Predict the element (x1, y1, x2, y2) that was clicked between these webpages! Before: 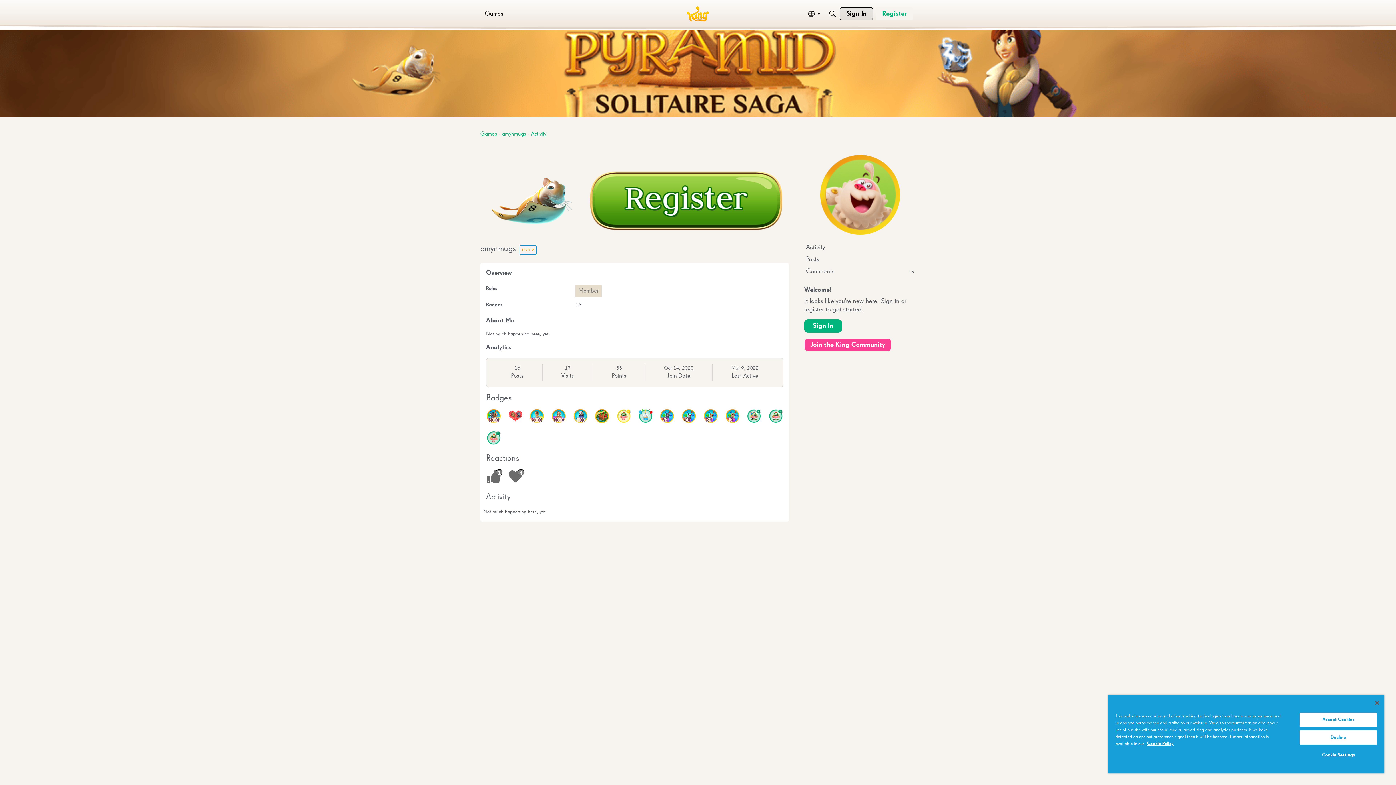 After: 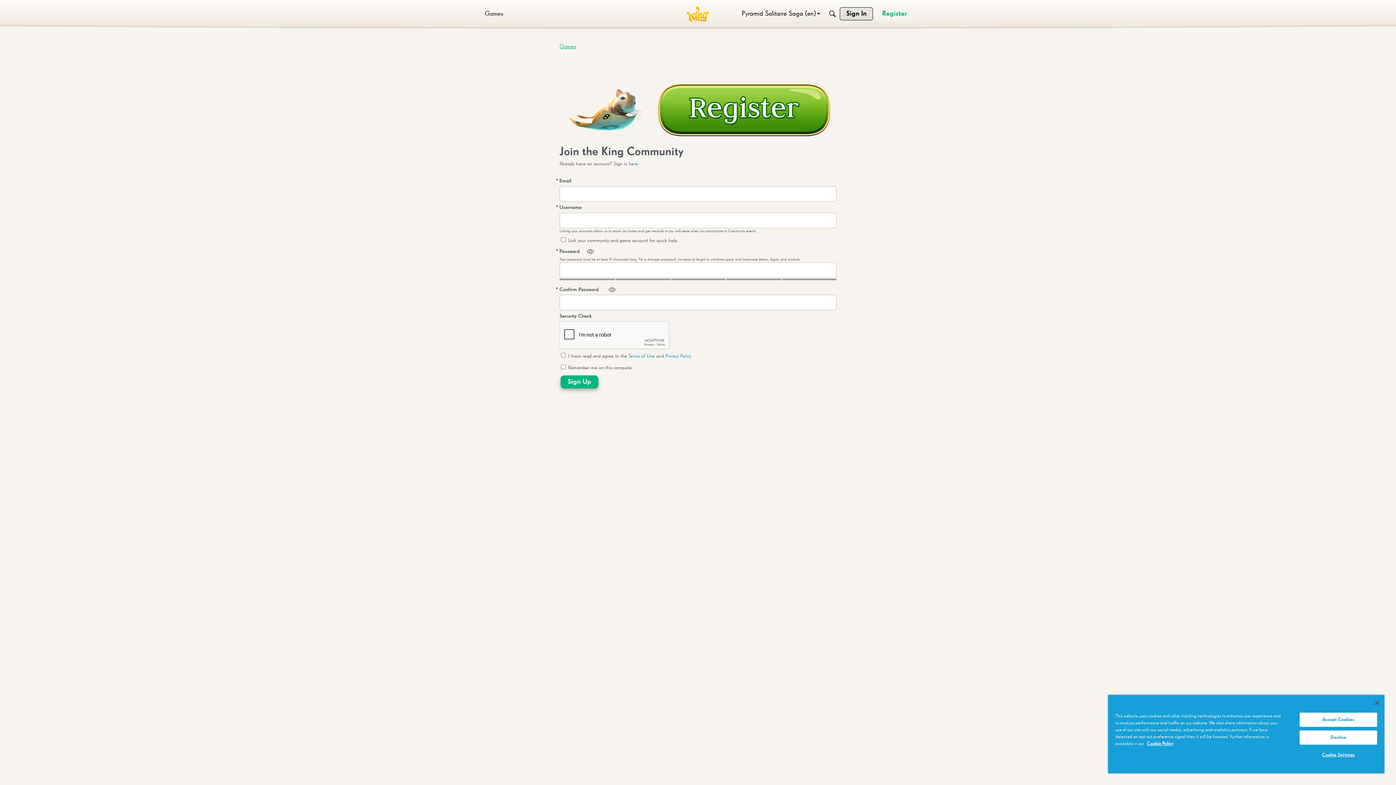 Action: bbox: (480, 231, 789, 236)